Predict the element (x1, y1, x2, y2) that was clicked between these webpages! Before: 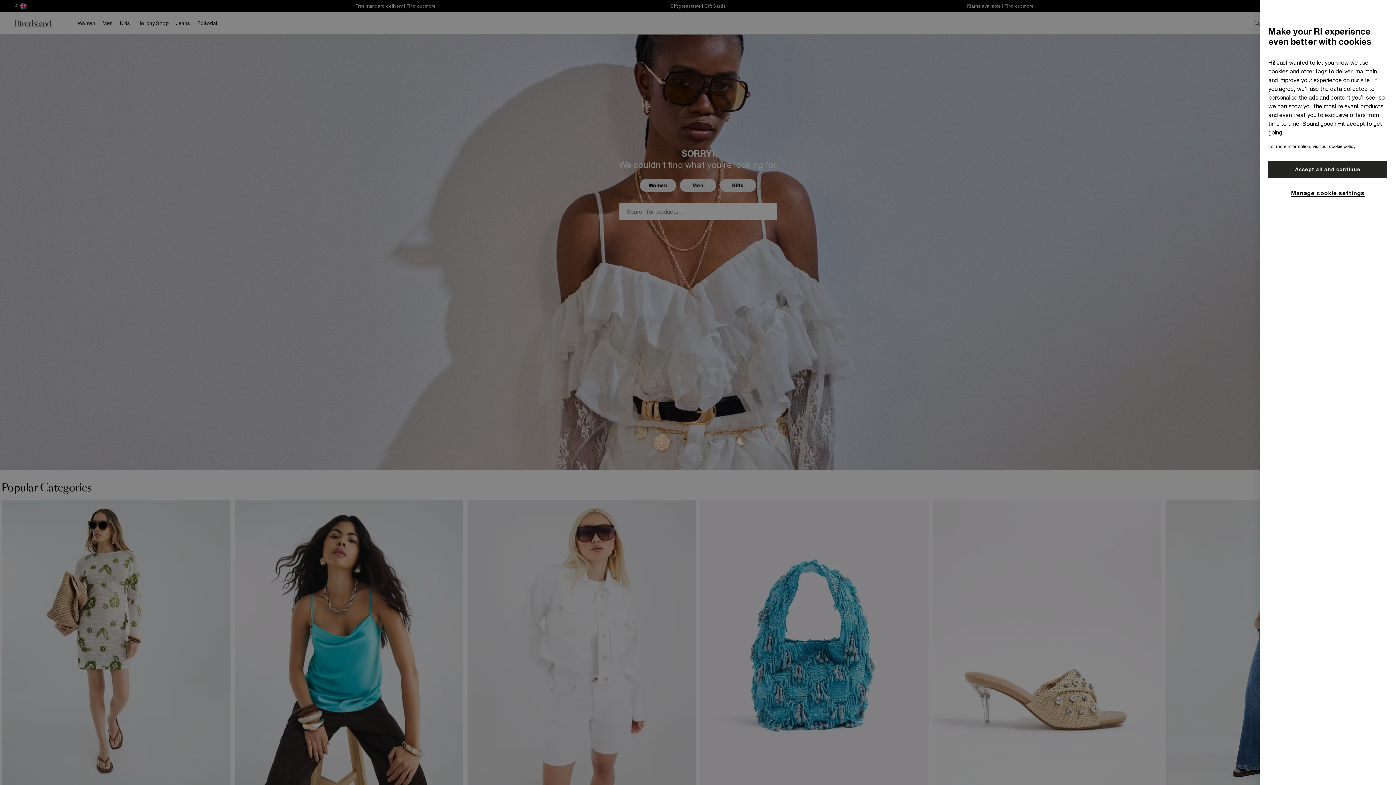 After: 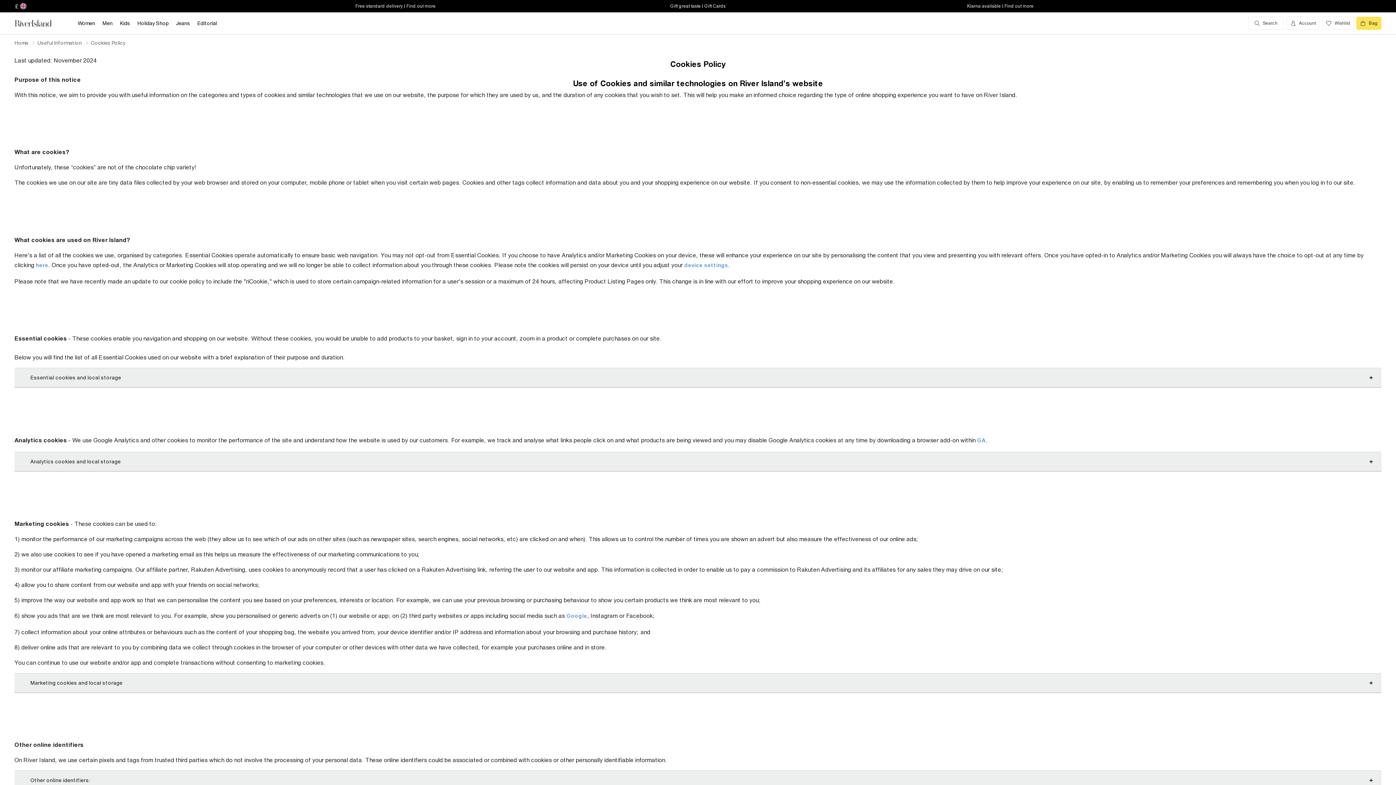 Action: bbox: (1268, 144, 1356, 149) label: For more information, visit our cookie policy.